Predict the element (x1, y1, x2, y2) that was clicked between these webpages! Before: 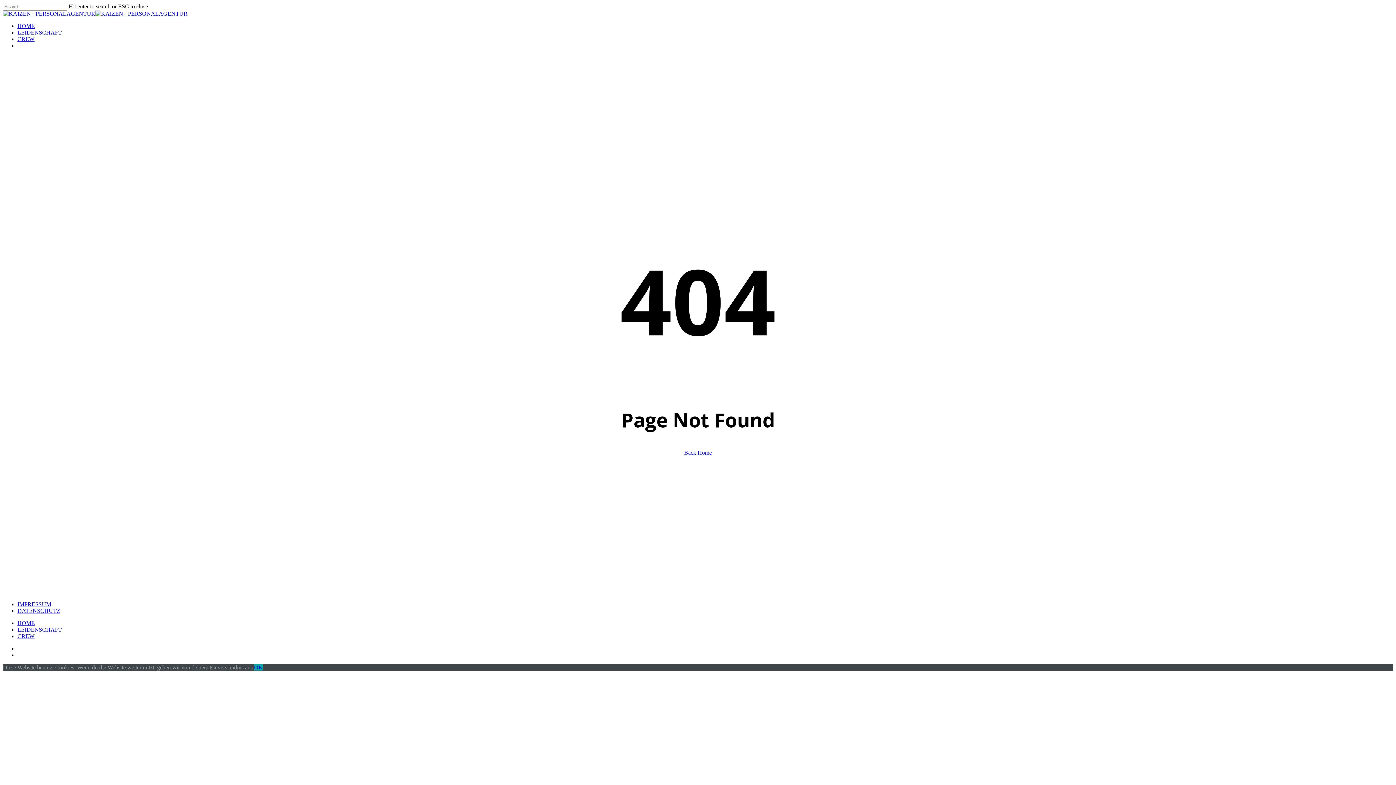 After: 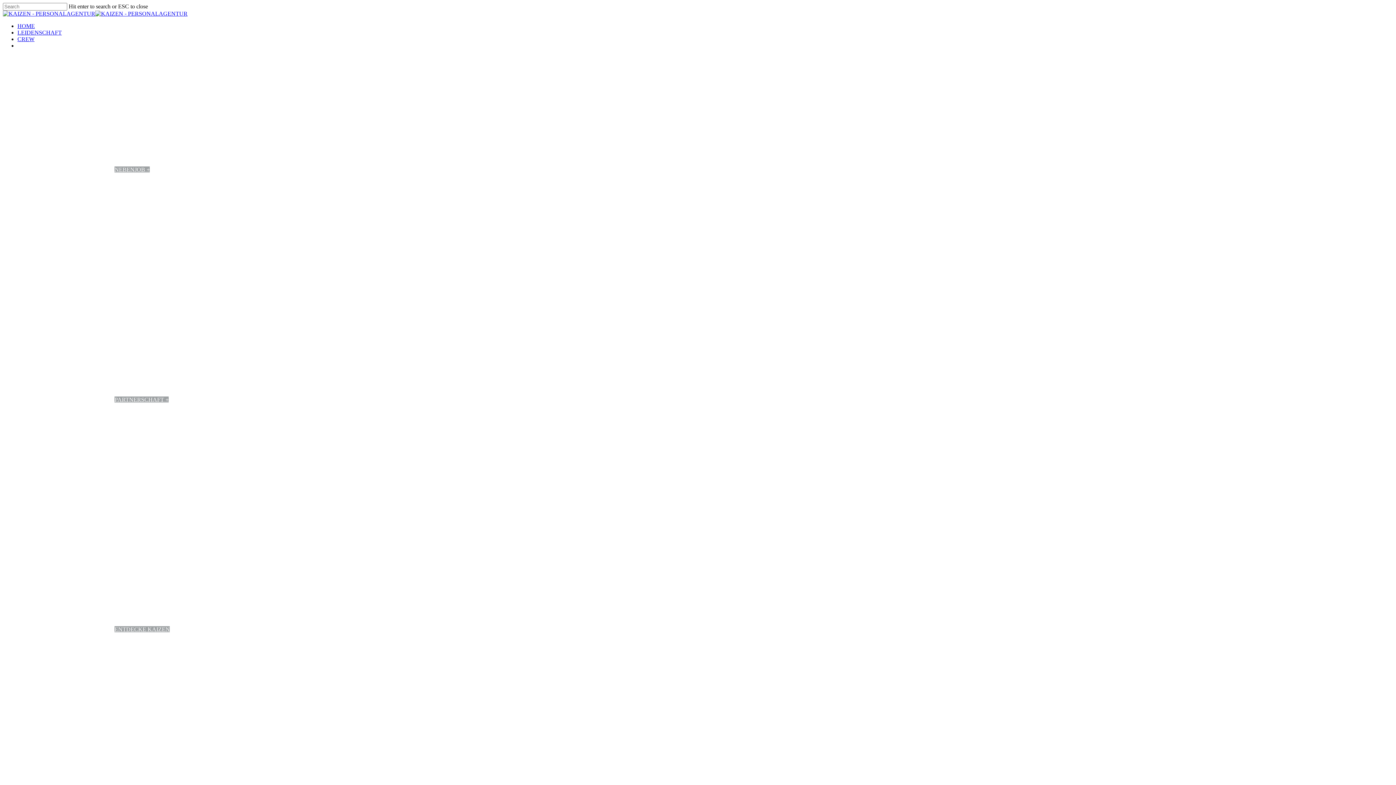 Action: label: LEIDENSCHAFT bbox: (17, 29, 61, 35)